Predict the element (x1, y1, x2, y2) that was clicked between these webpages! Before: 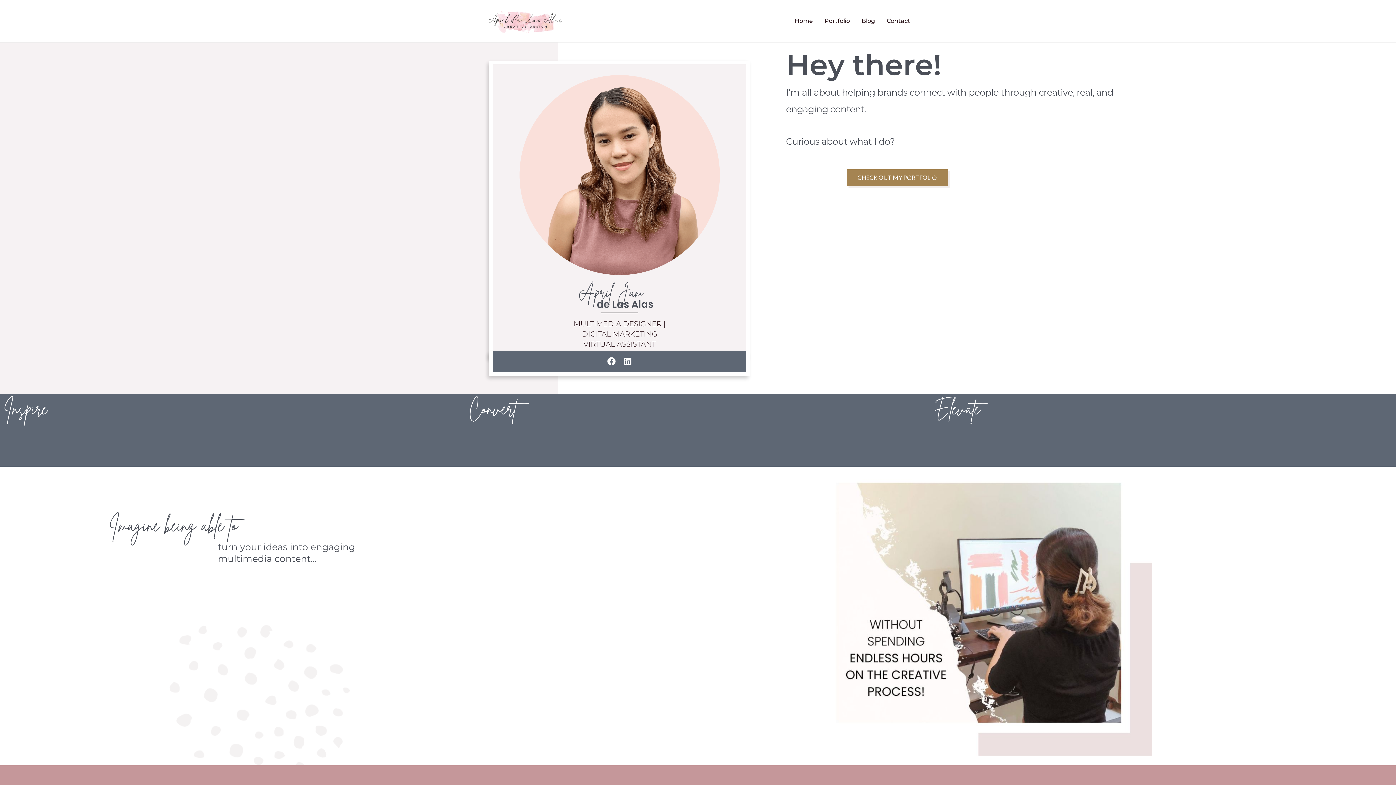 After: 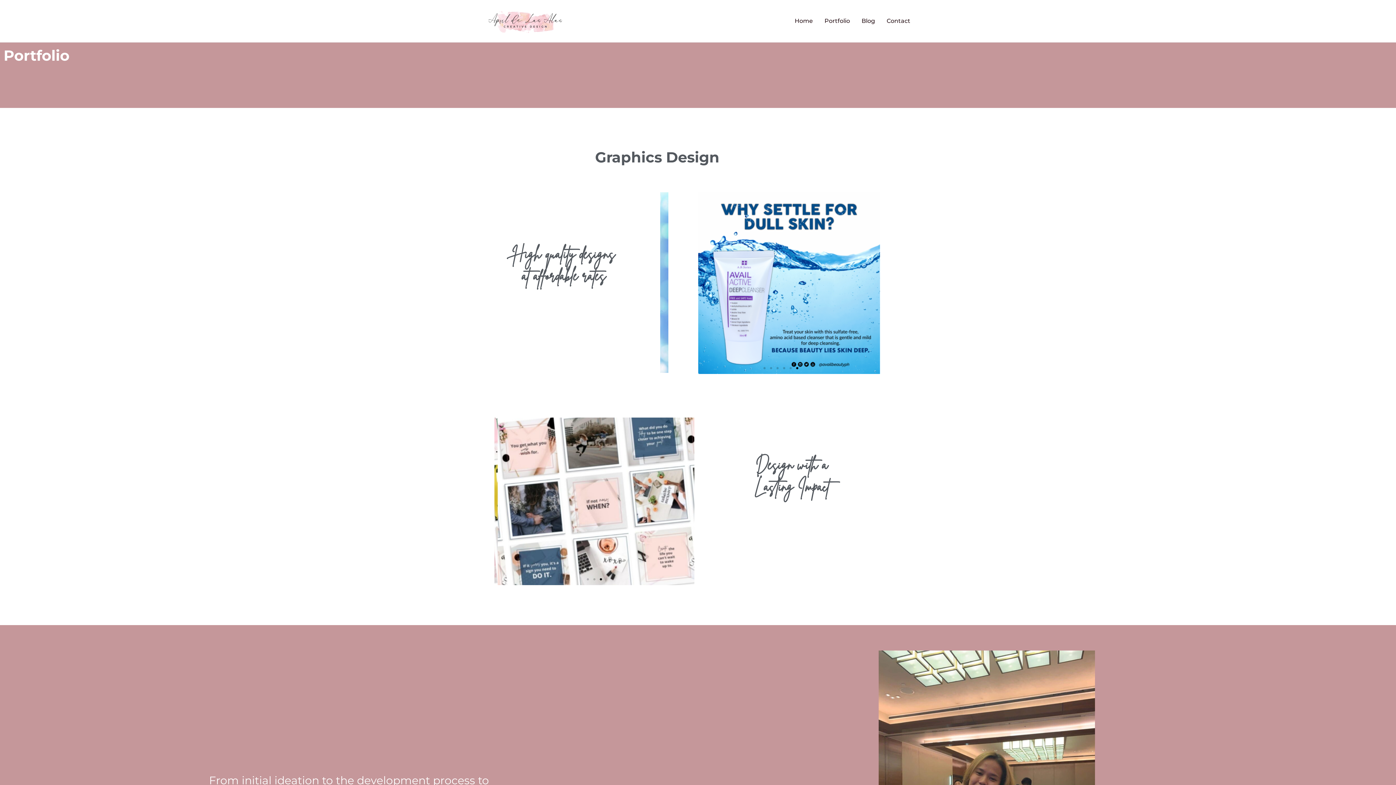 Action: bbox: (818, 8, 856, 33) label: Portfolio